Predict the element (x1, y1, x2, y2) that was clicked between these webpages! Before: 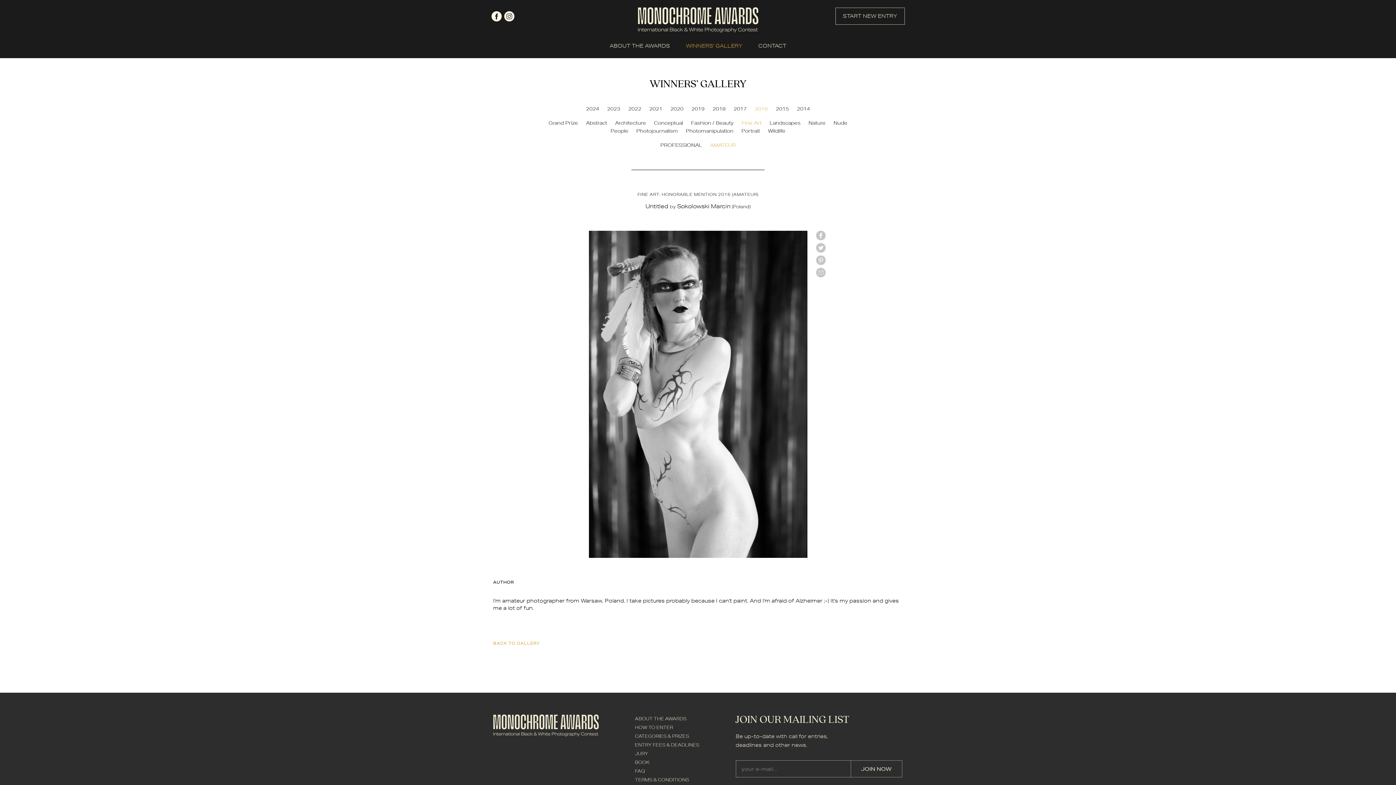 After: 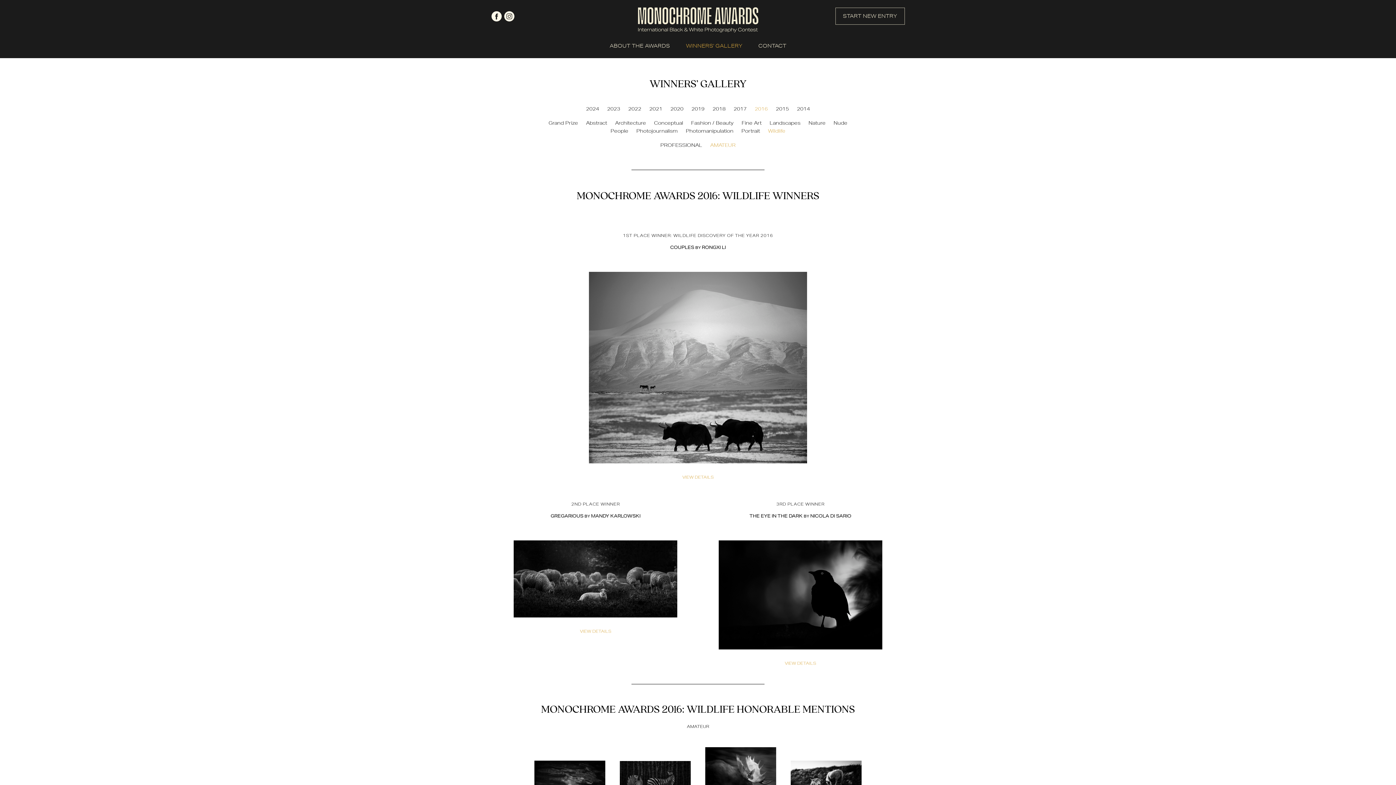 Action: label: Wildlife bbox: (768, 127, 785, 134)